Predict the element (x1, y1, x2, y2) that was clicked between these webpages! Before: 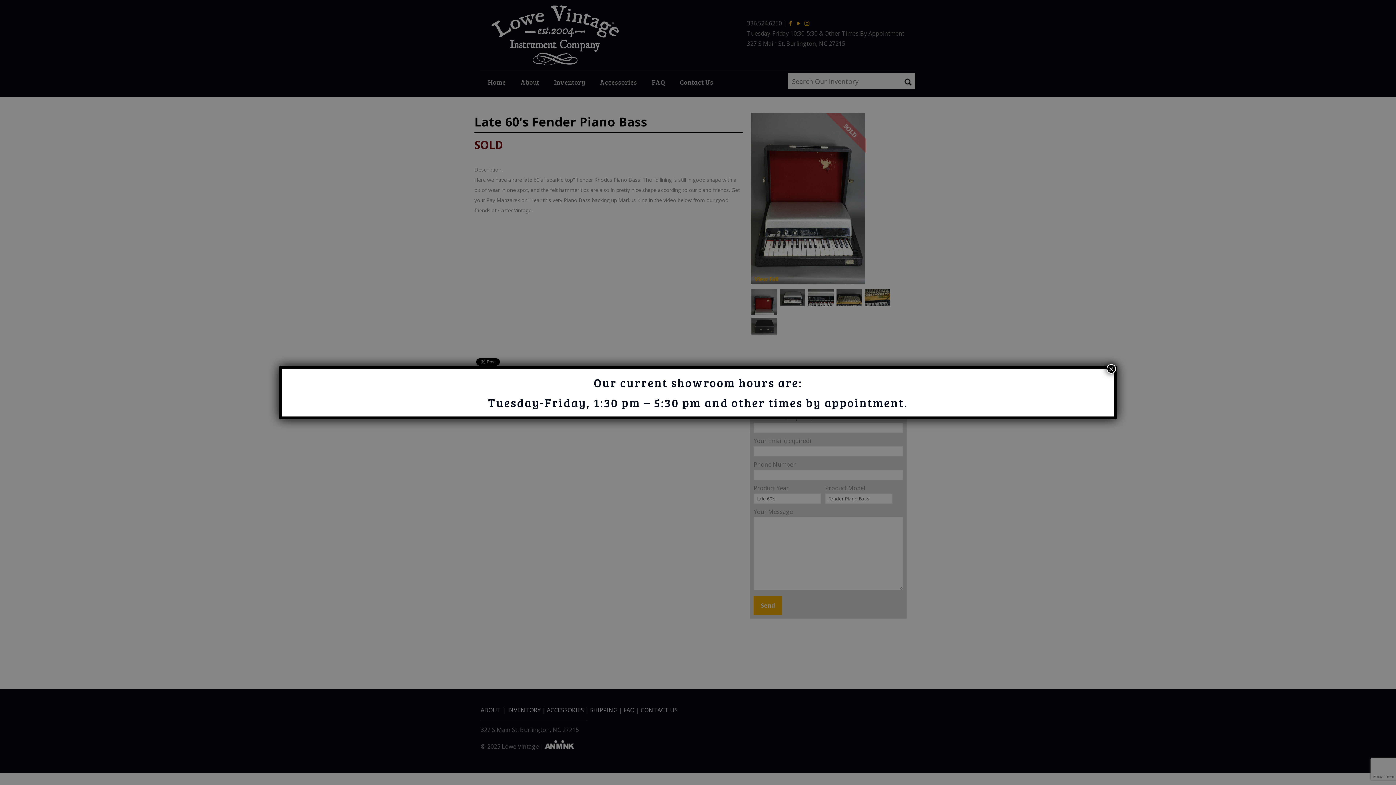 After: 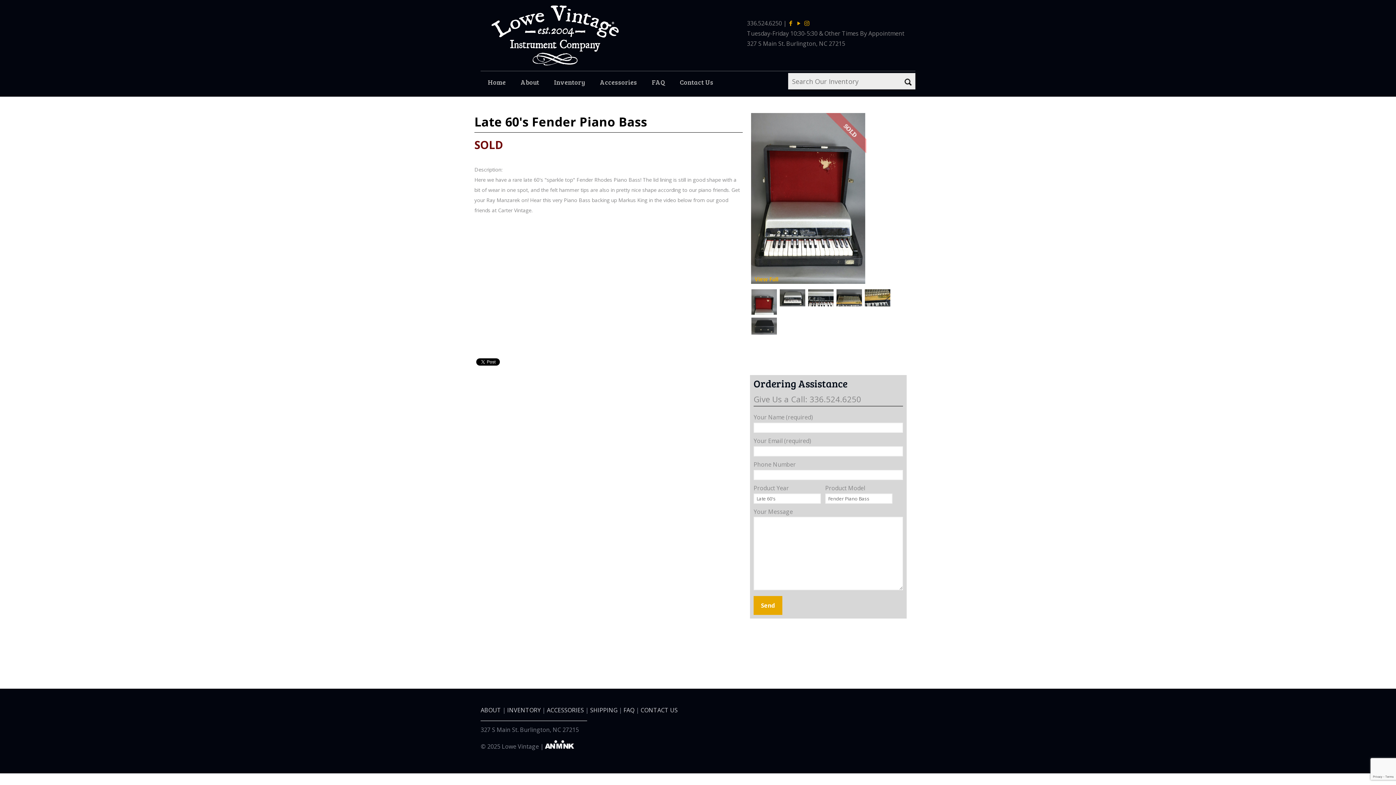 Action: label: Close bbox: (1106, 364, 1116, 373)